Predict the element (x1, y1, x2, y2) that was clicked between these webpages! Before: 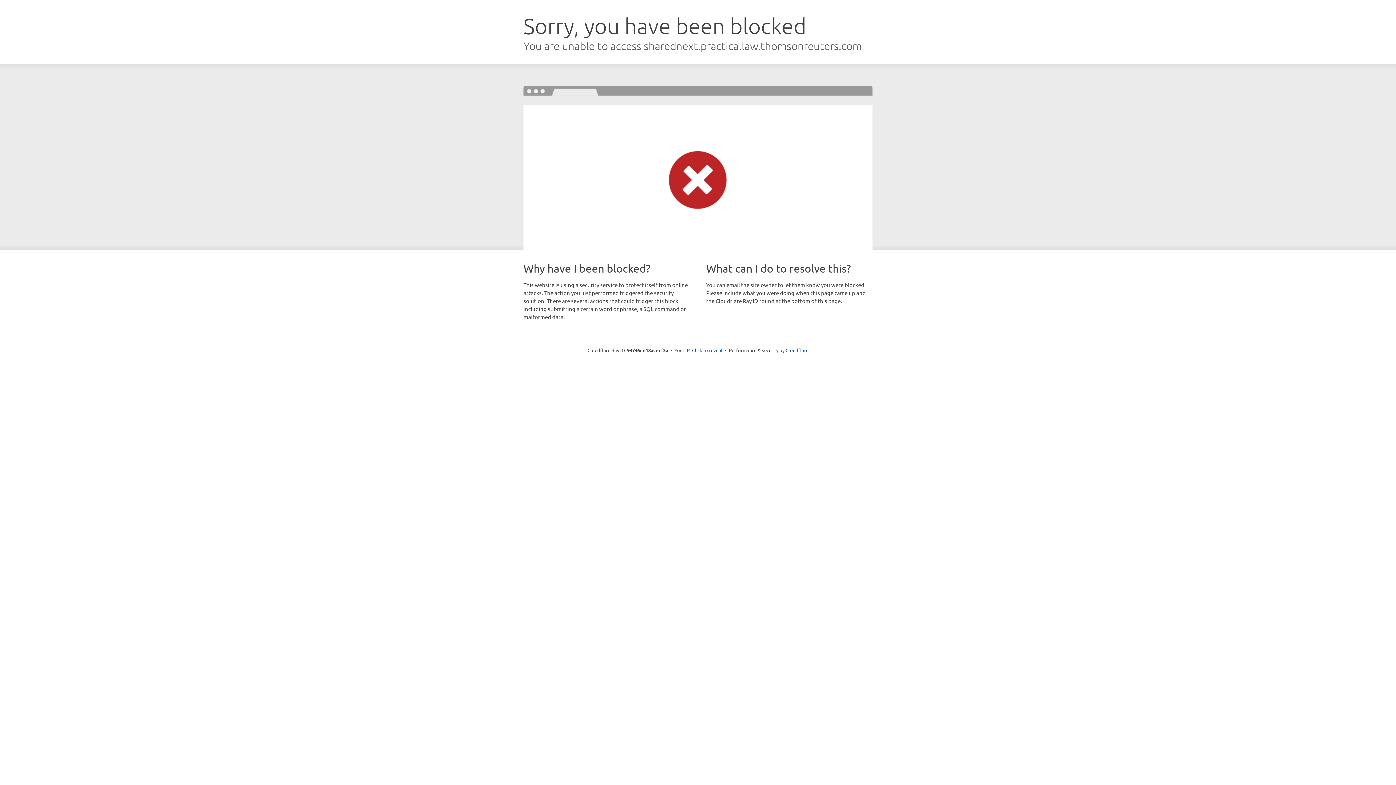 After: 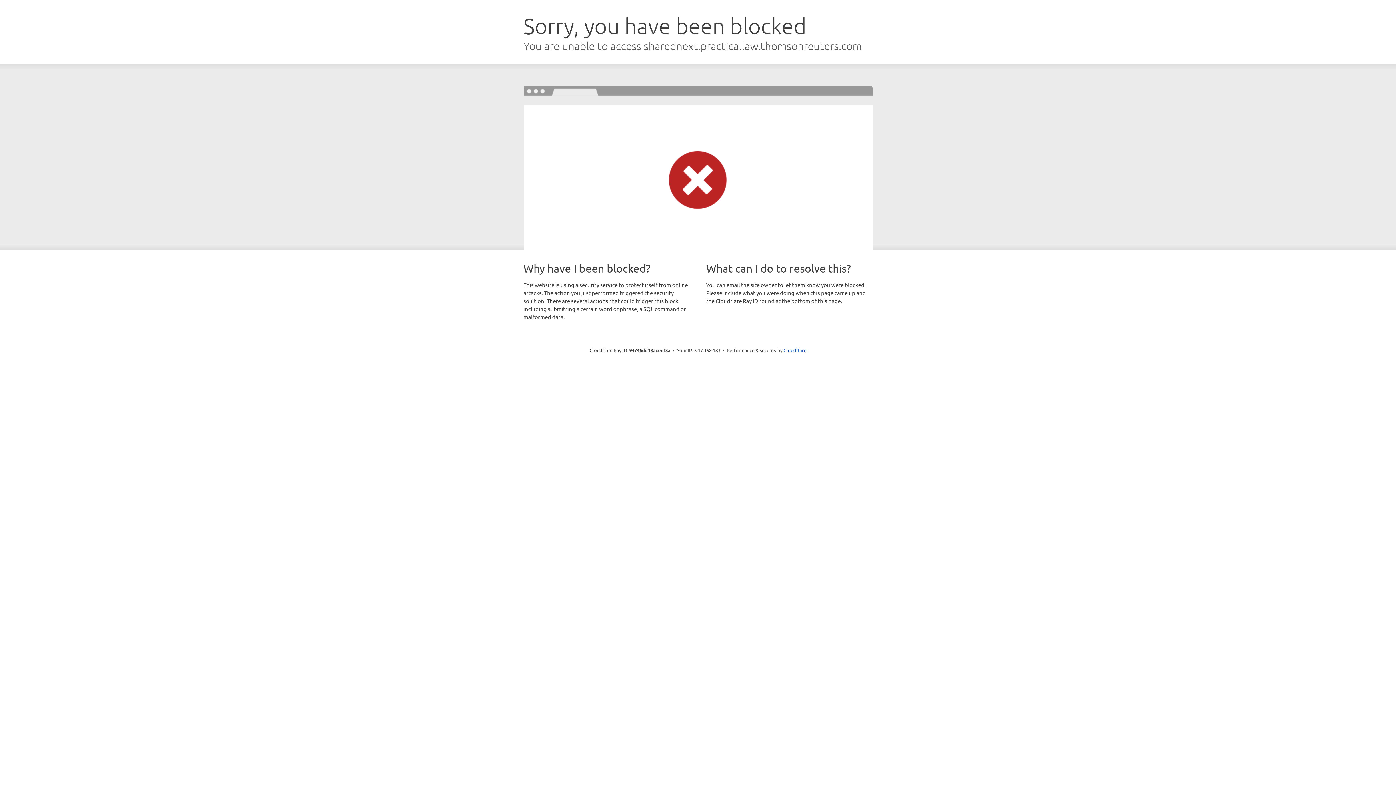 Action: label: Click to reveal bbox: (692, 346, 722, 353)